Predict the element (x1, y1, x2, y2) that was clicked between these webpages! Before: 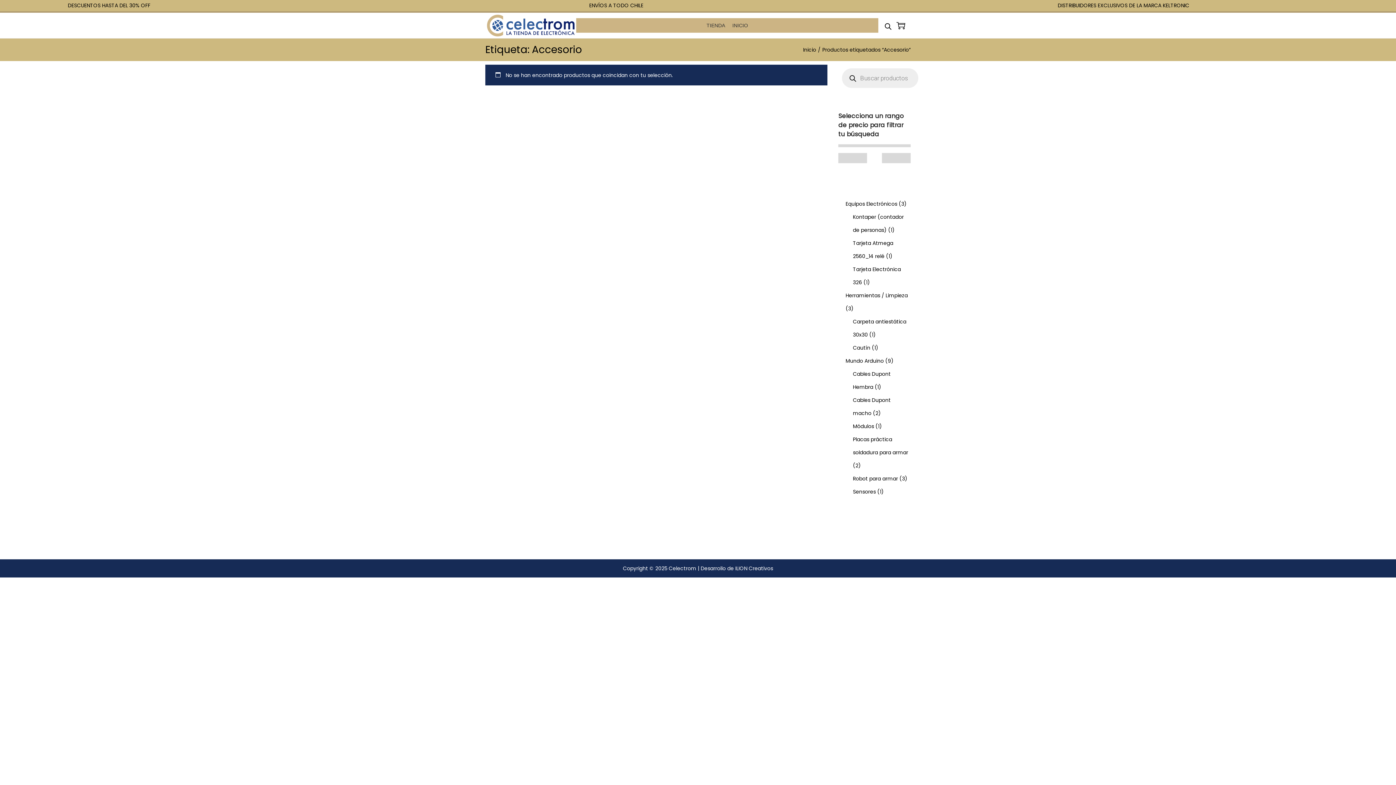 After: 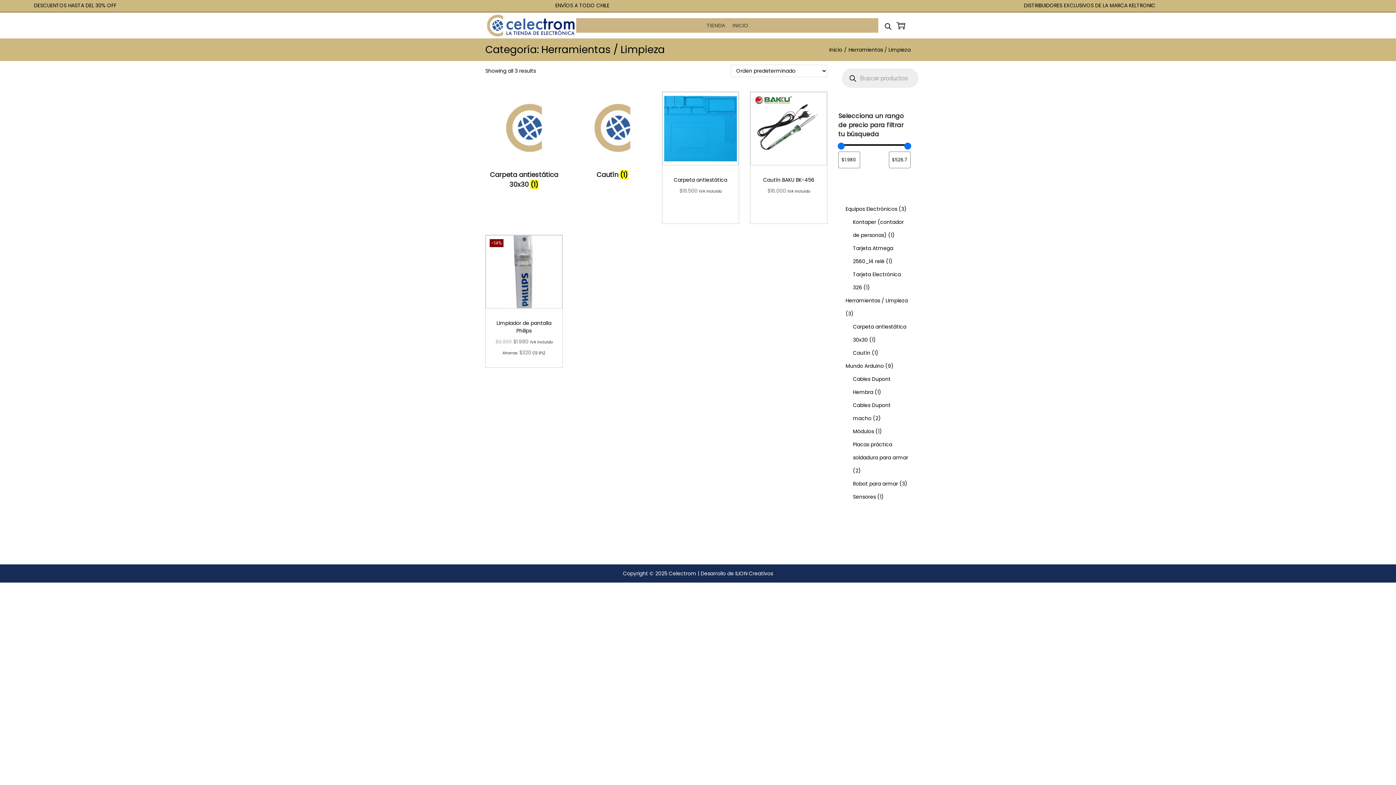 Action: bbox: (845, 291, 908, 299) label: Herramientas / Limpieza